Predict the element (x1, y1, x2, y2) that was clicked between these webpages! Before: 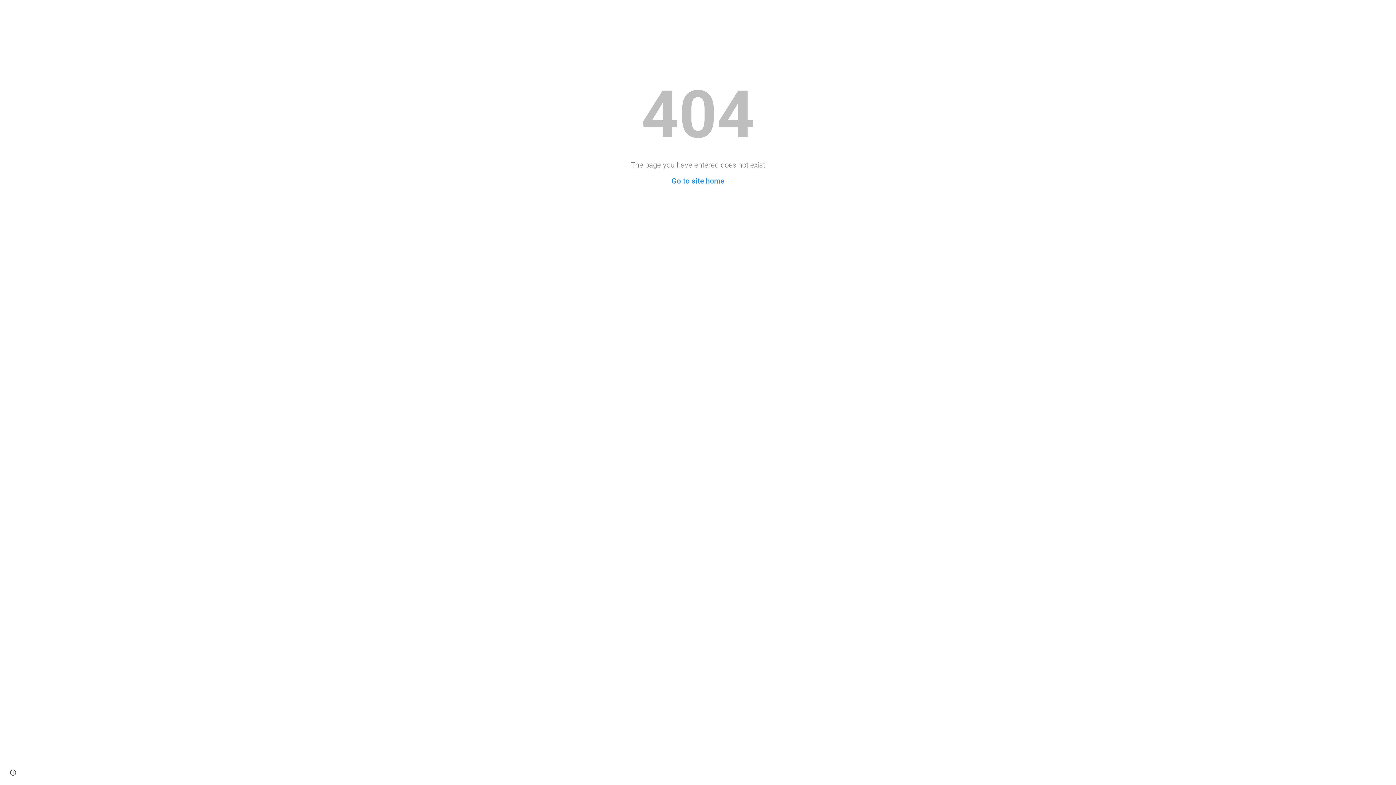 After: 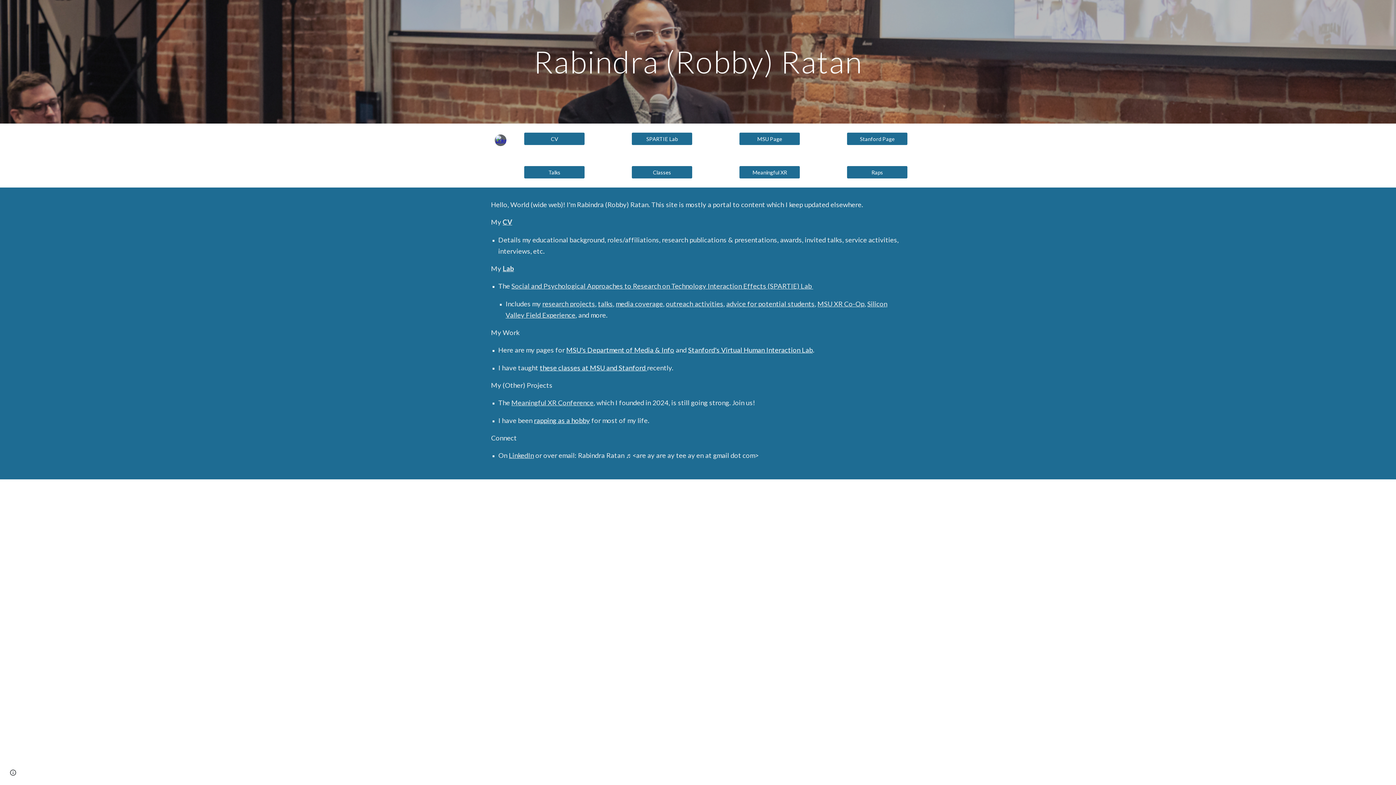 Action: bbox: (671, 176, 724, 185) label: Go to site home